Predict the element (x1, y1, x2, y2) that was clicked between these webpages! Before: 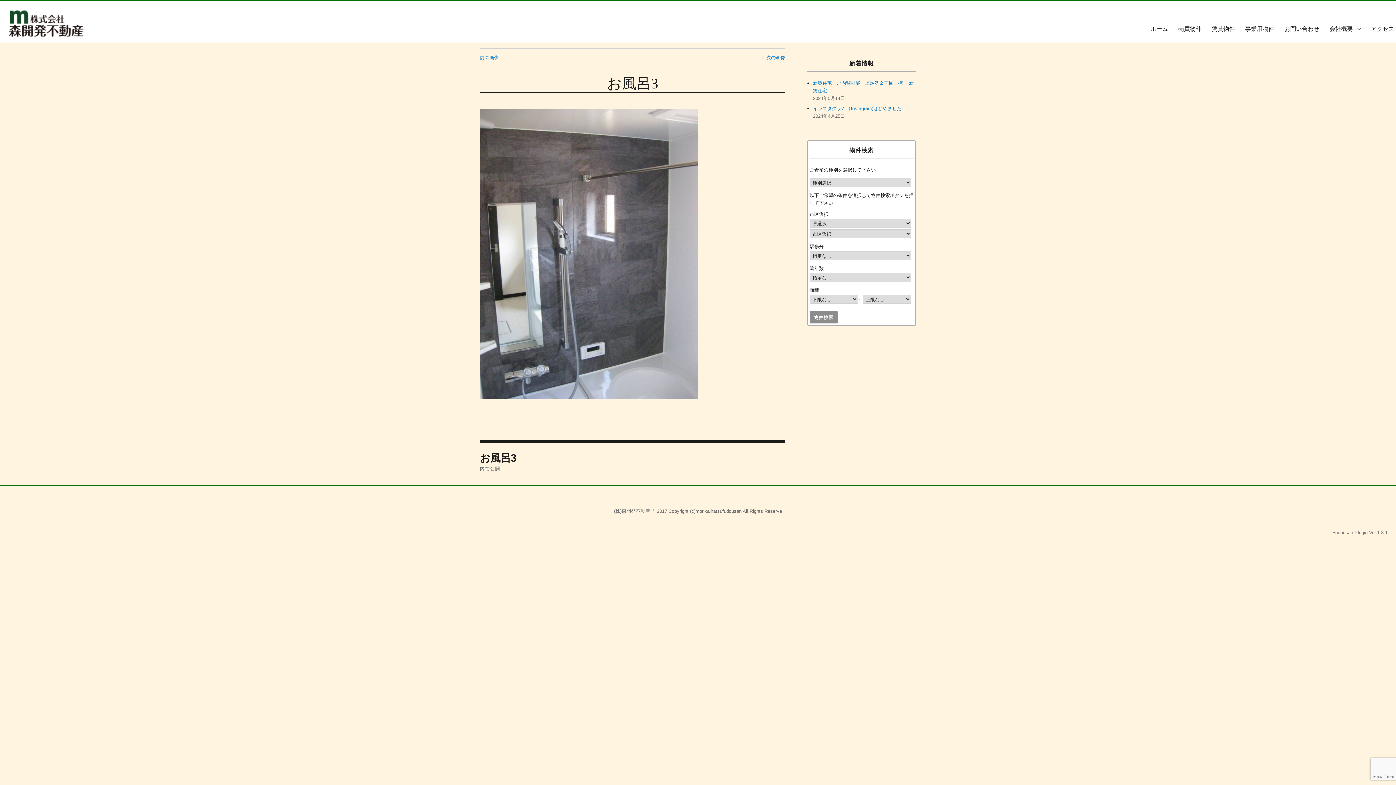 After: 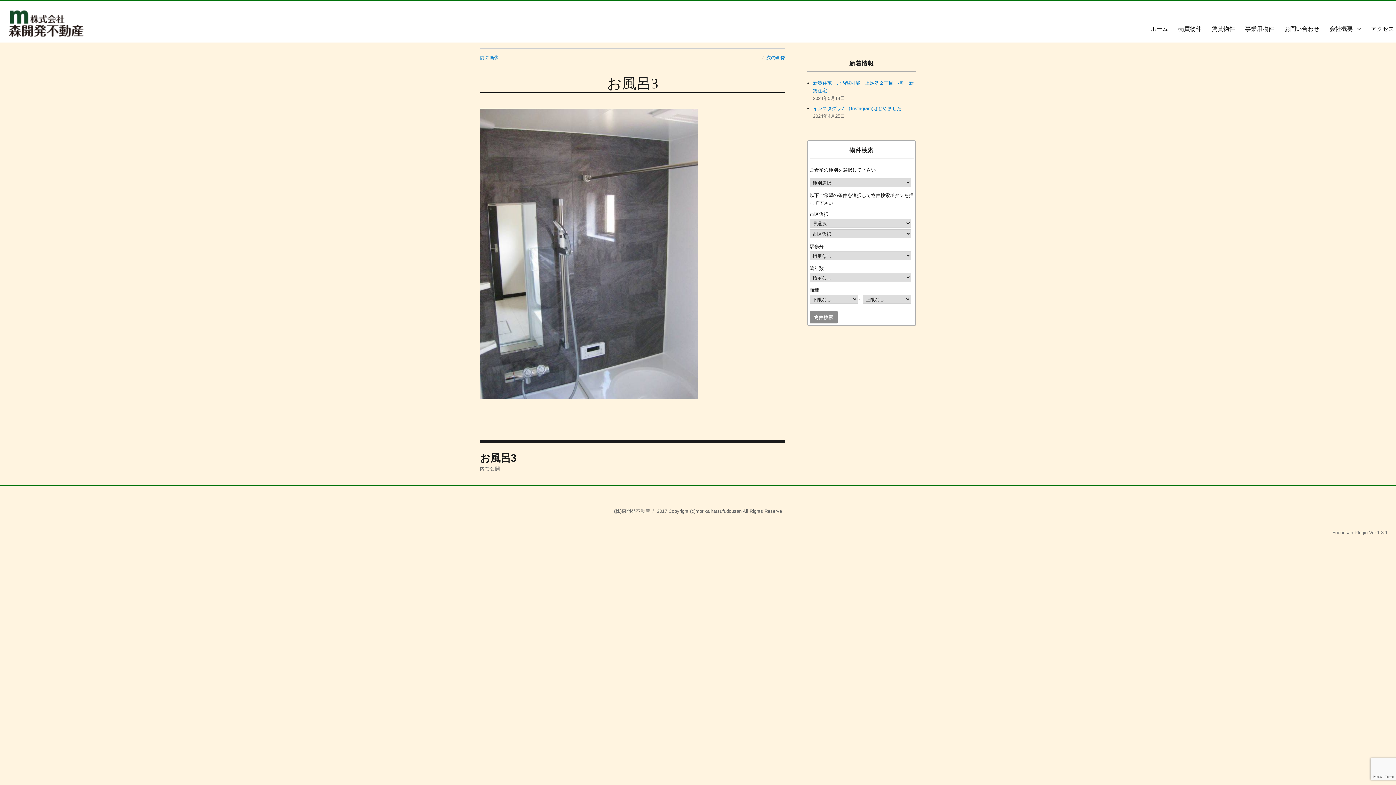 Action: label: お風呂3
内で公開 bbox: (480, 441, 516, 485)